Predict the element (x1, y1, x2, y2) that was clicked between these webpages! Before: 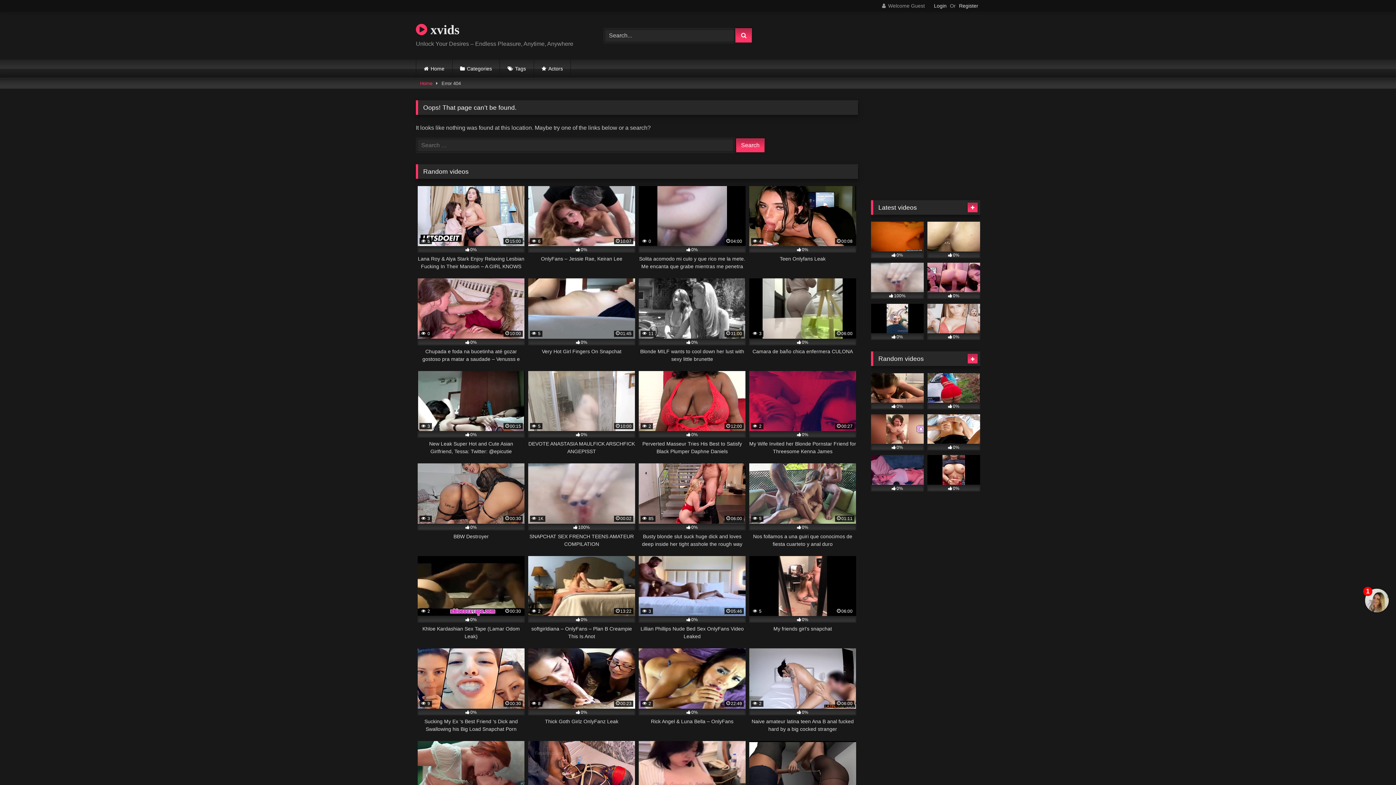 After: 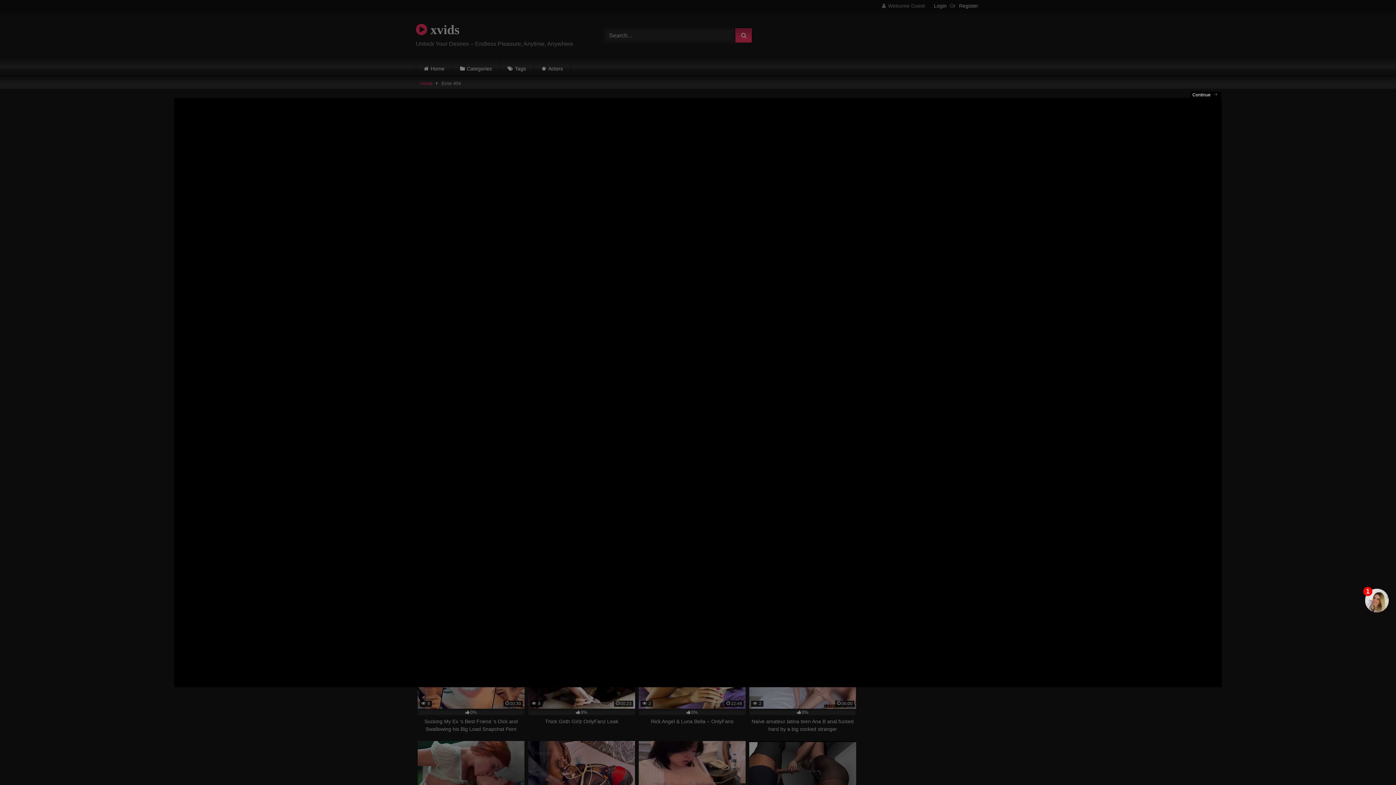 Action: bbox: (500, 59, 533, 77) label: Tags